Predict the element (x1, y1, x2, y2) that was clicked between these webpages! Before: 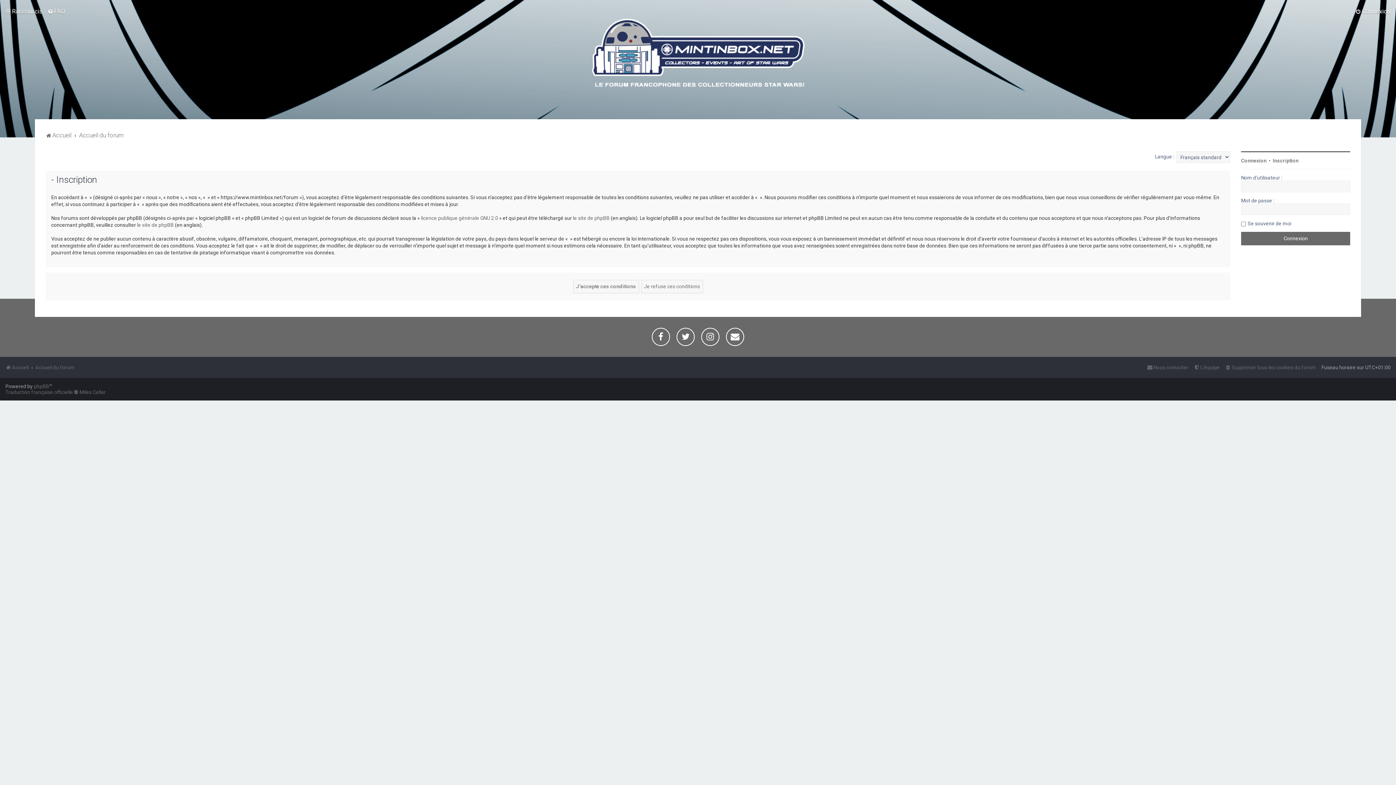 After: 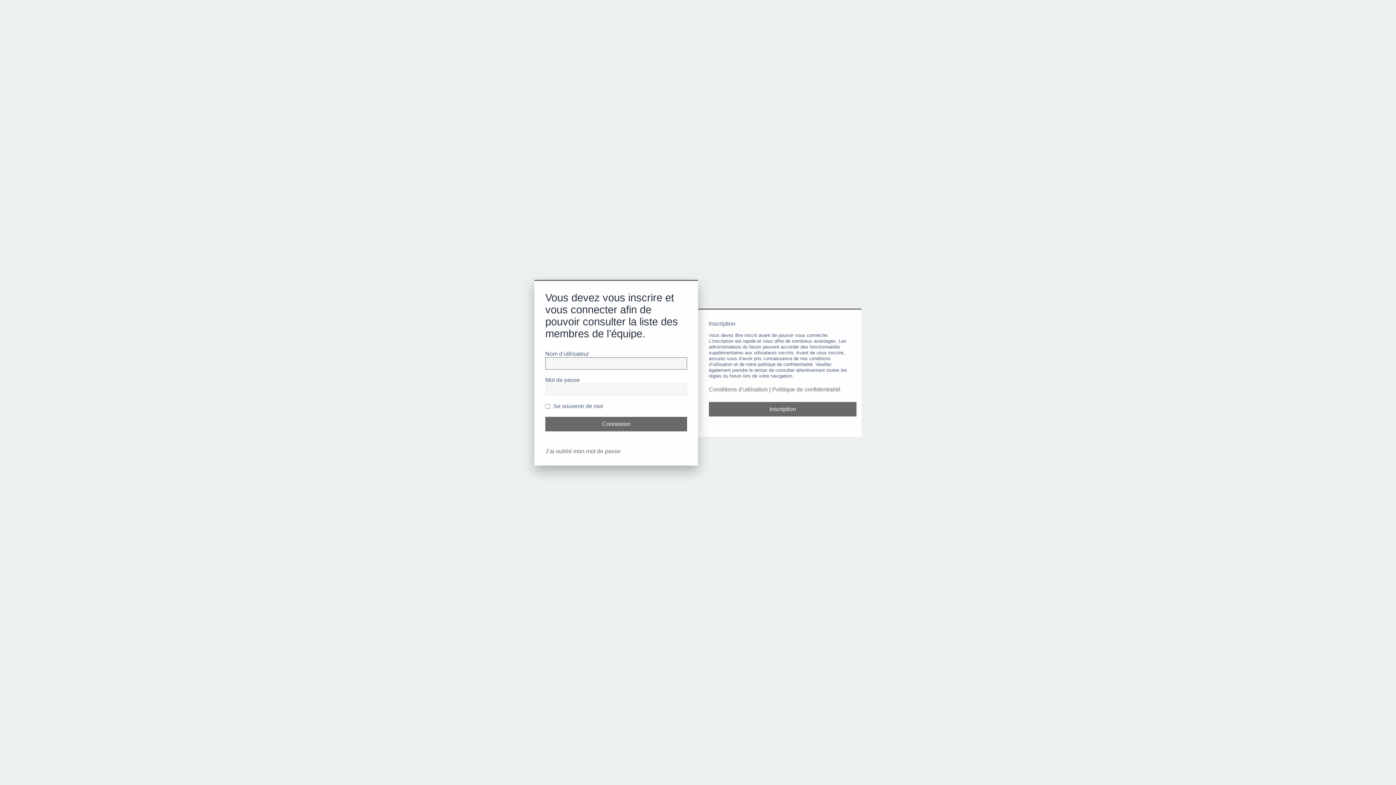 Action: label: L’équipe bbox: (1194, 362, 1220, 372)